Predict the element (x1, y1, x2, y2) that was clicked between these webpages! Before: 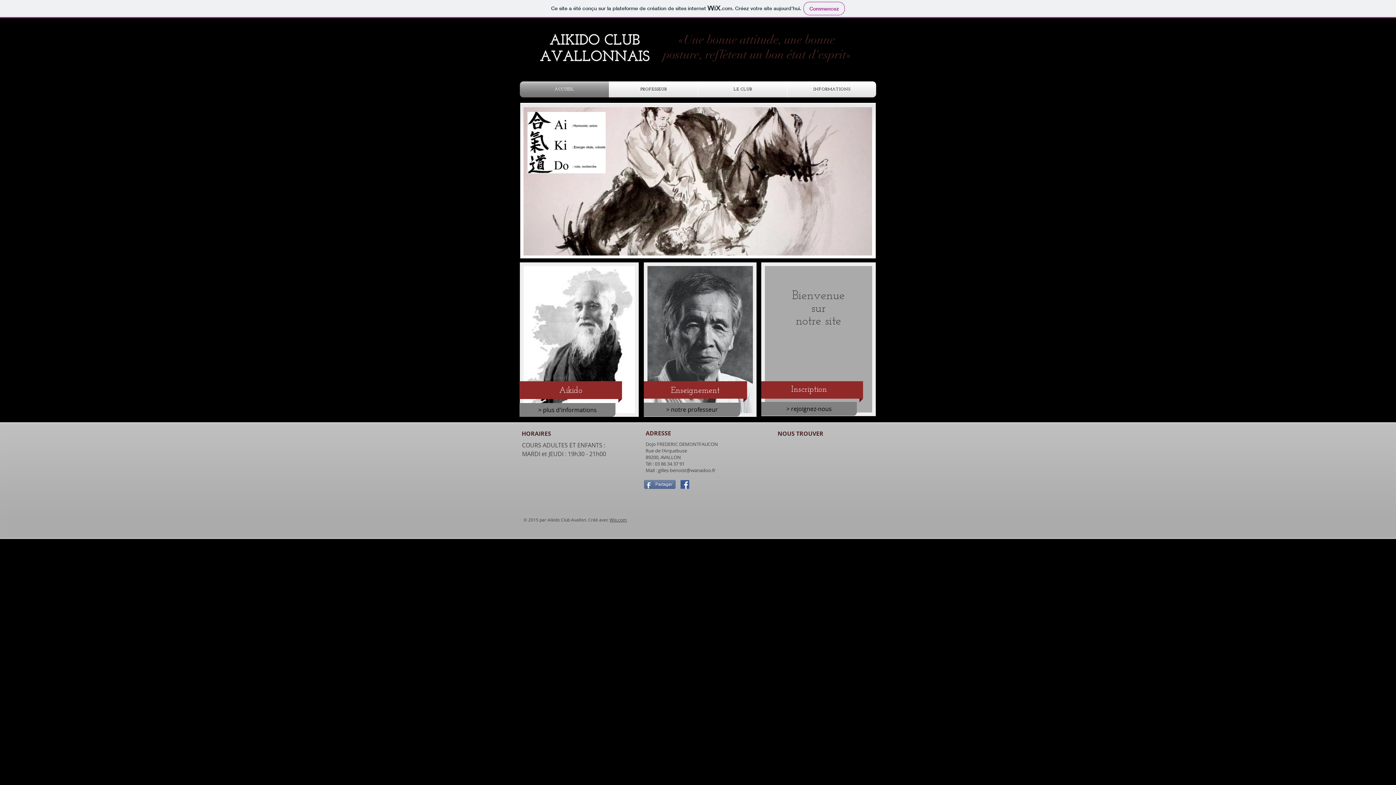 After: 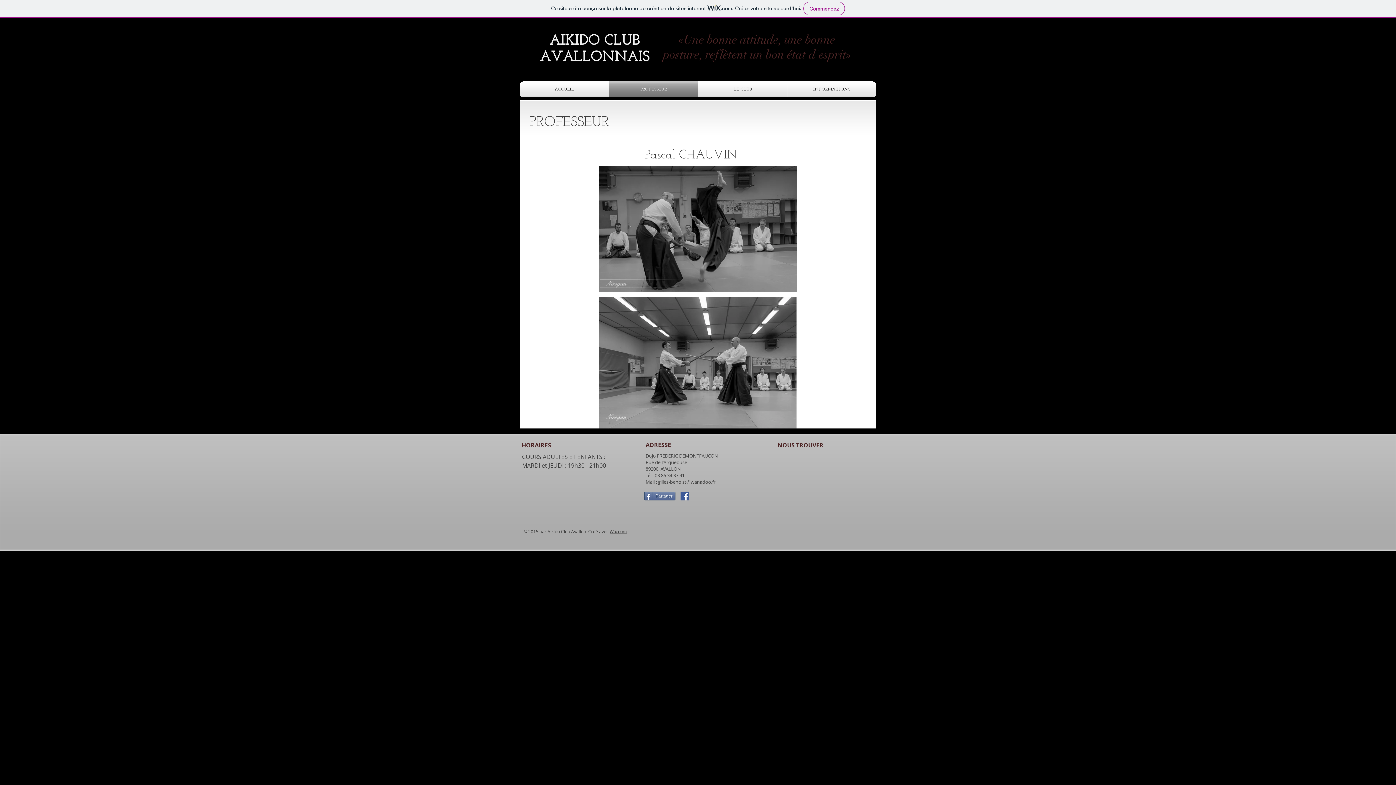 Action: label: PROFESSEUR bbox: (609, 81, 698, 97)